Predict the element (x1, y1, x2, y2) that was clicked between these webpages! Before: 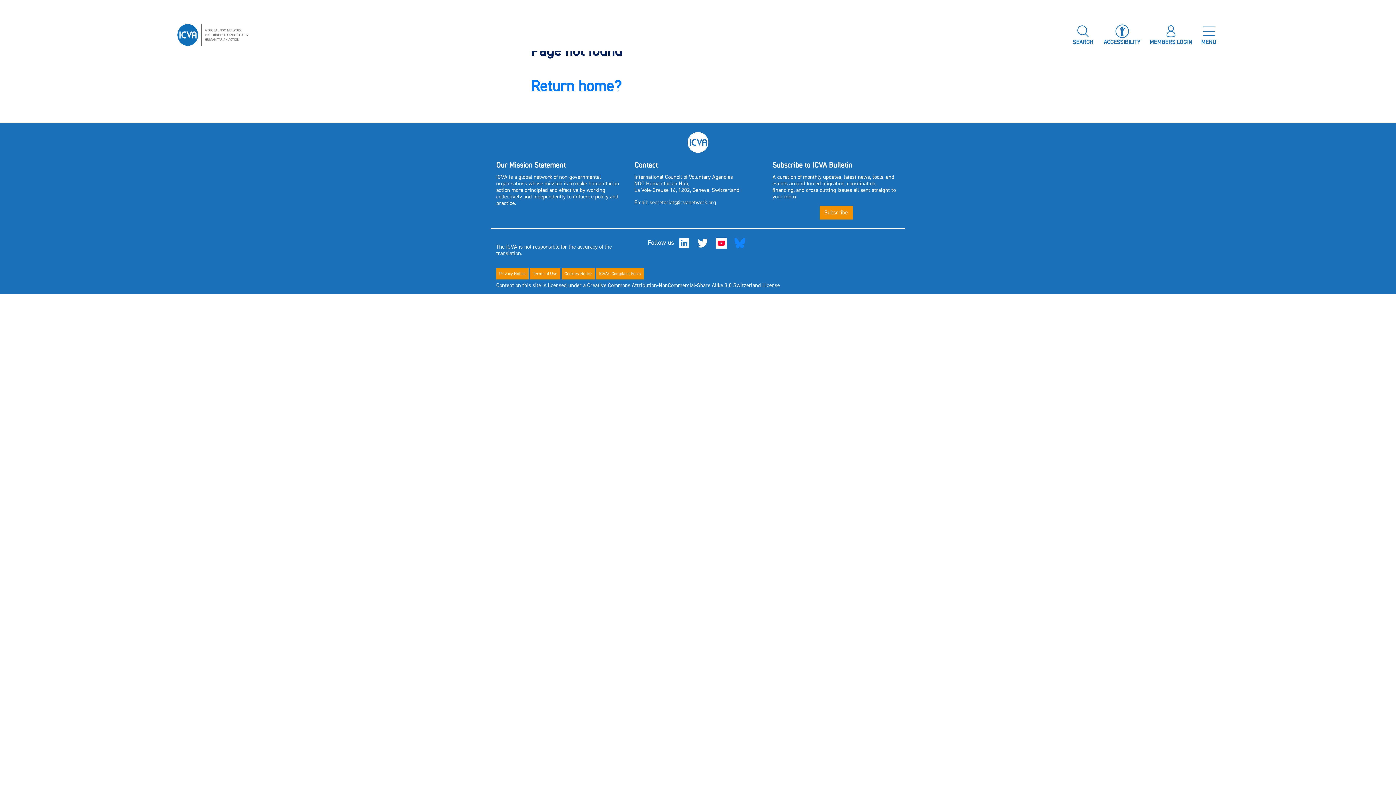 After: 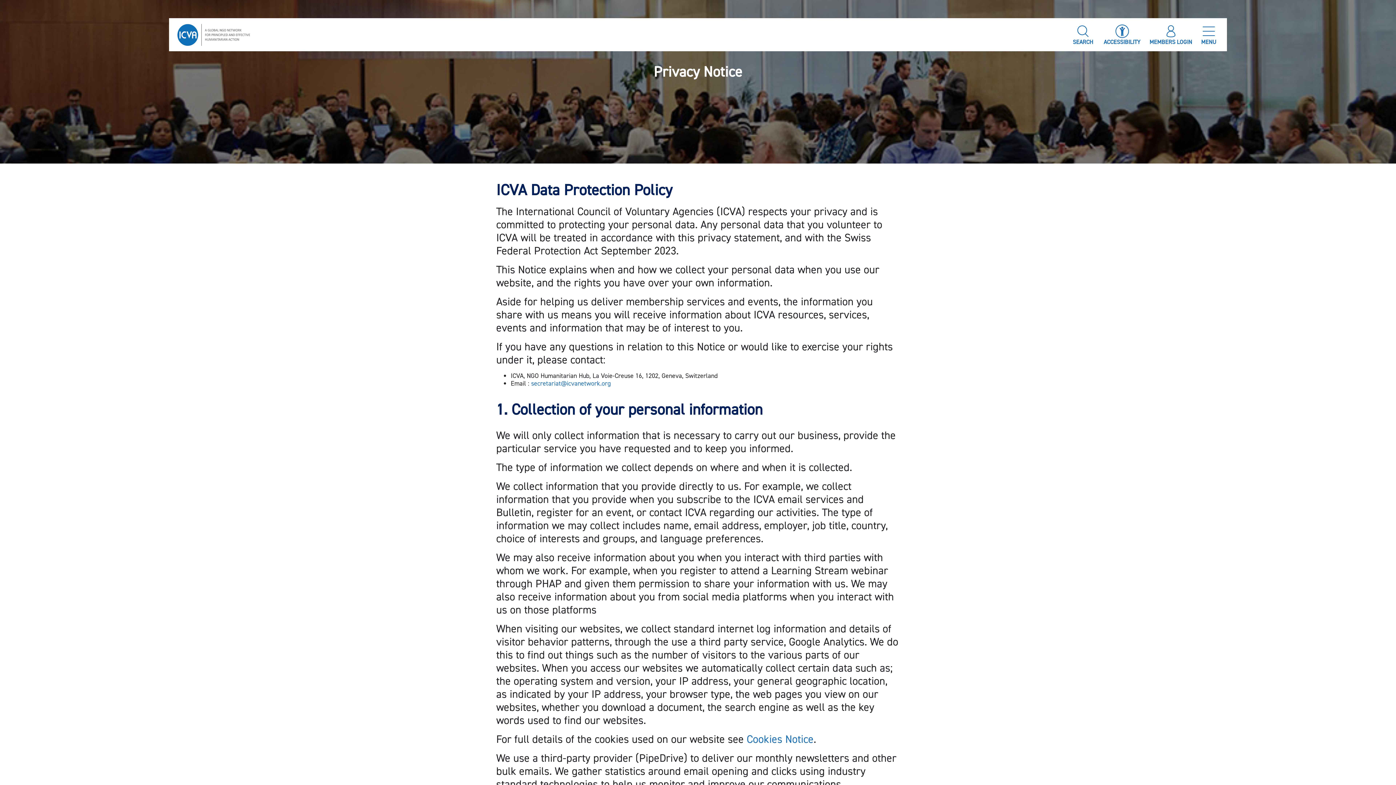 Action: label: Privacy Notice bbox: (496, 267, 528, 279)